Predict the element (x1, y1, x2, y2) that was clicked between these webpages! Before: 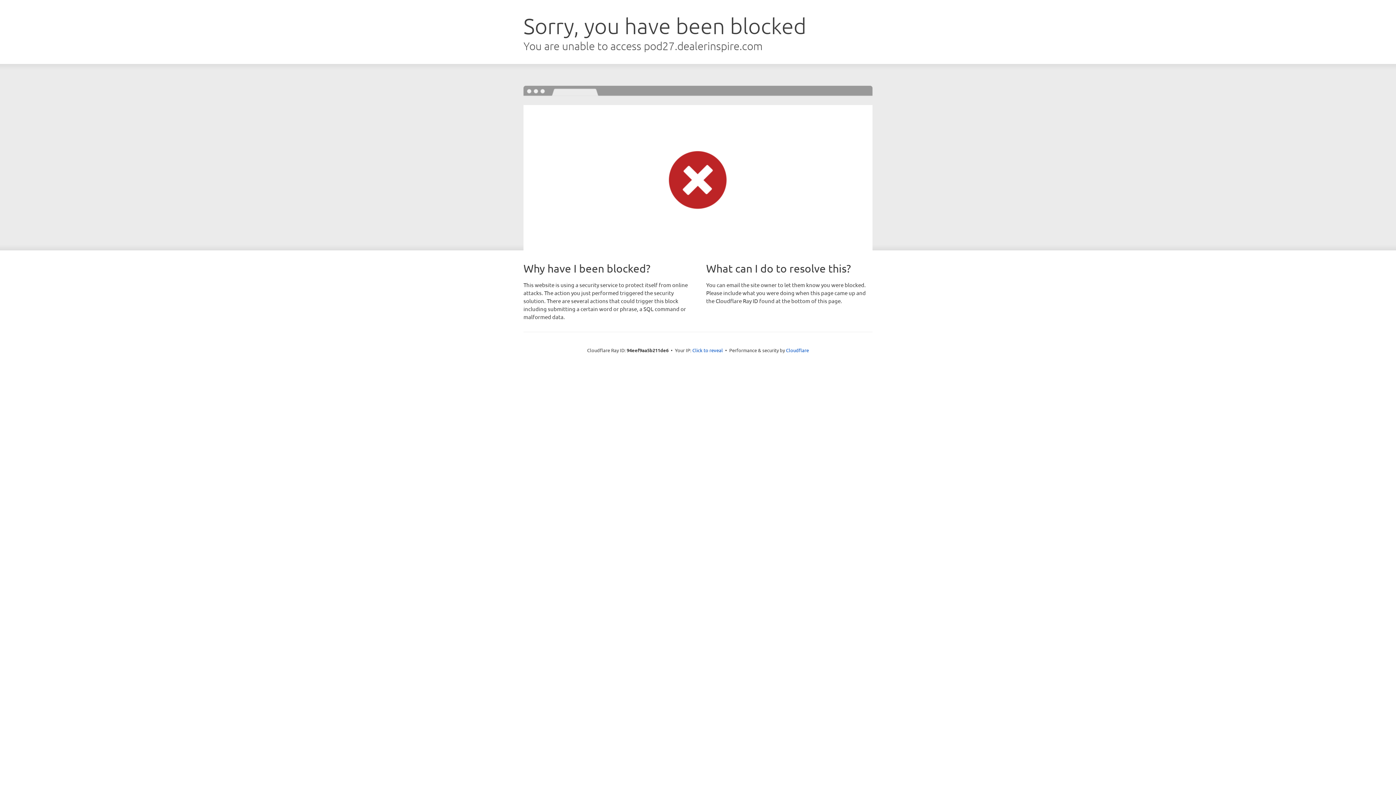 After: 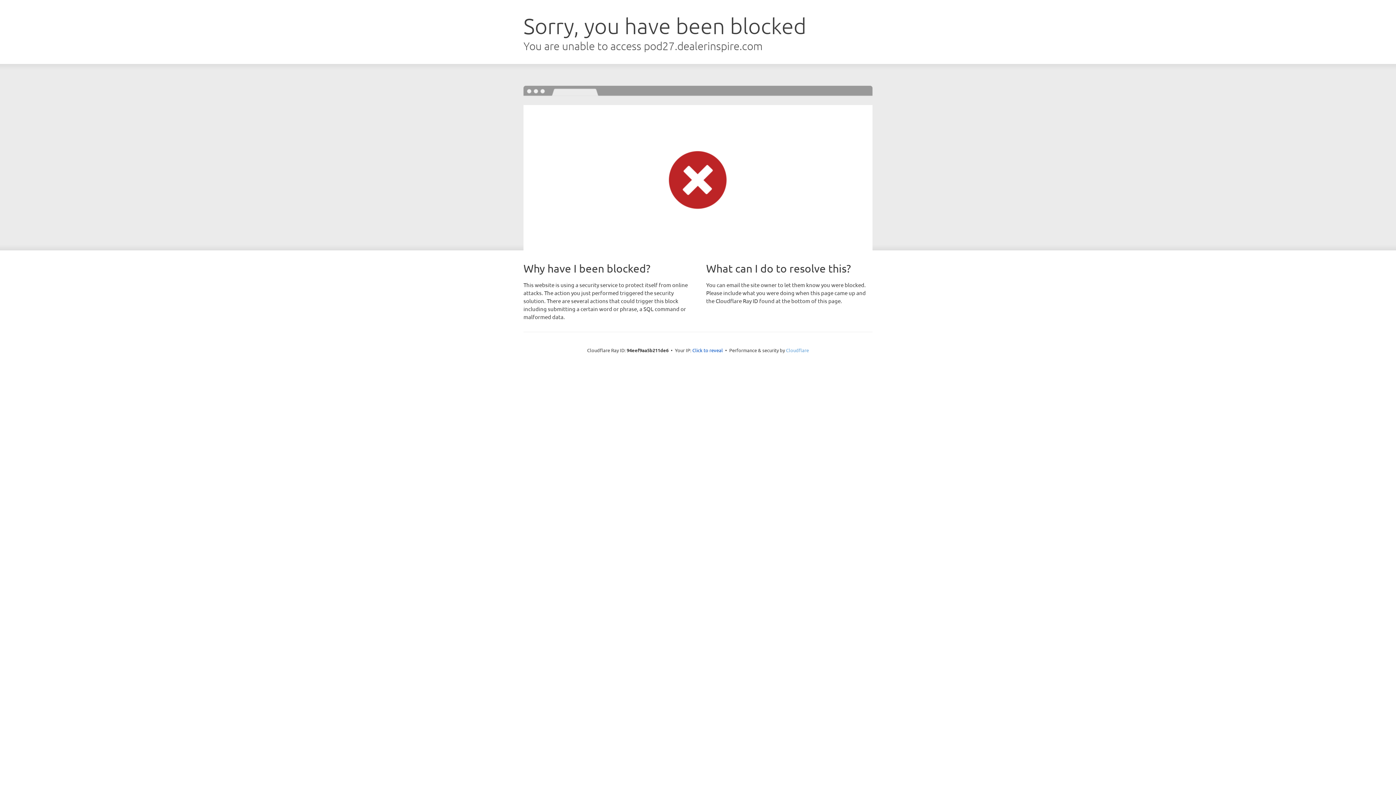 Action: label: Cloudflare bbox: (786, 347, 809, 353)